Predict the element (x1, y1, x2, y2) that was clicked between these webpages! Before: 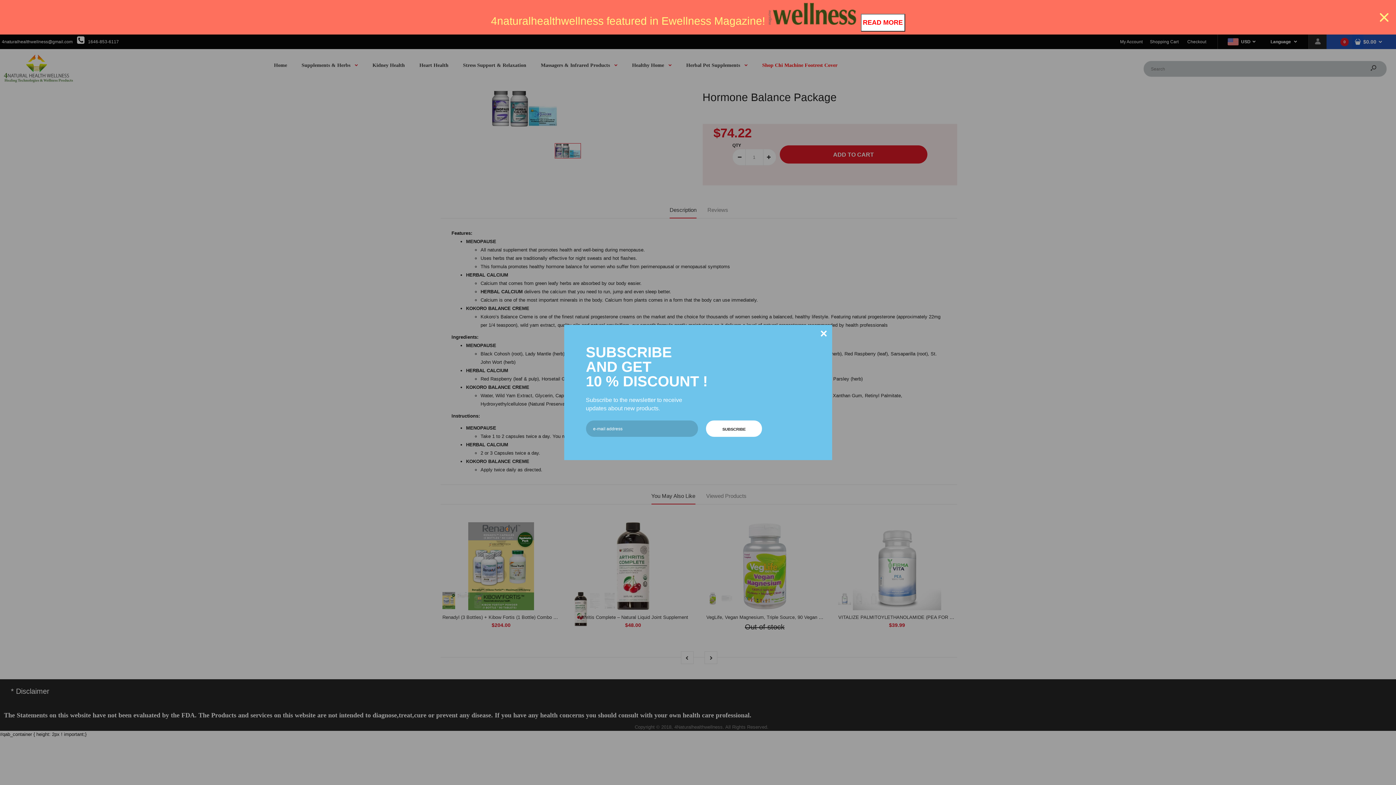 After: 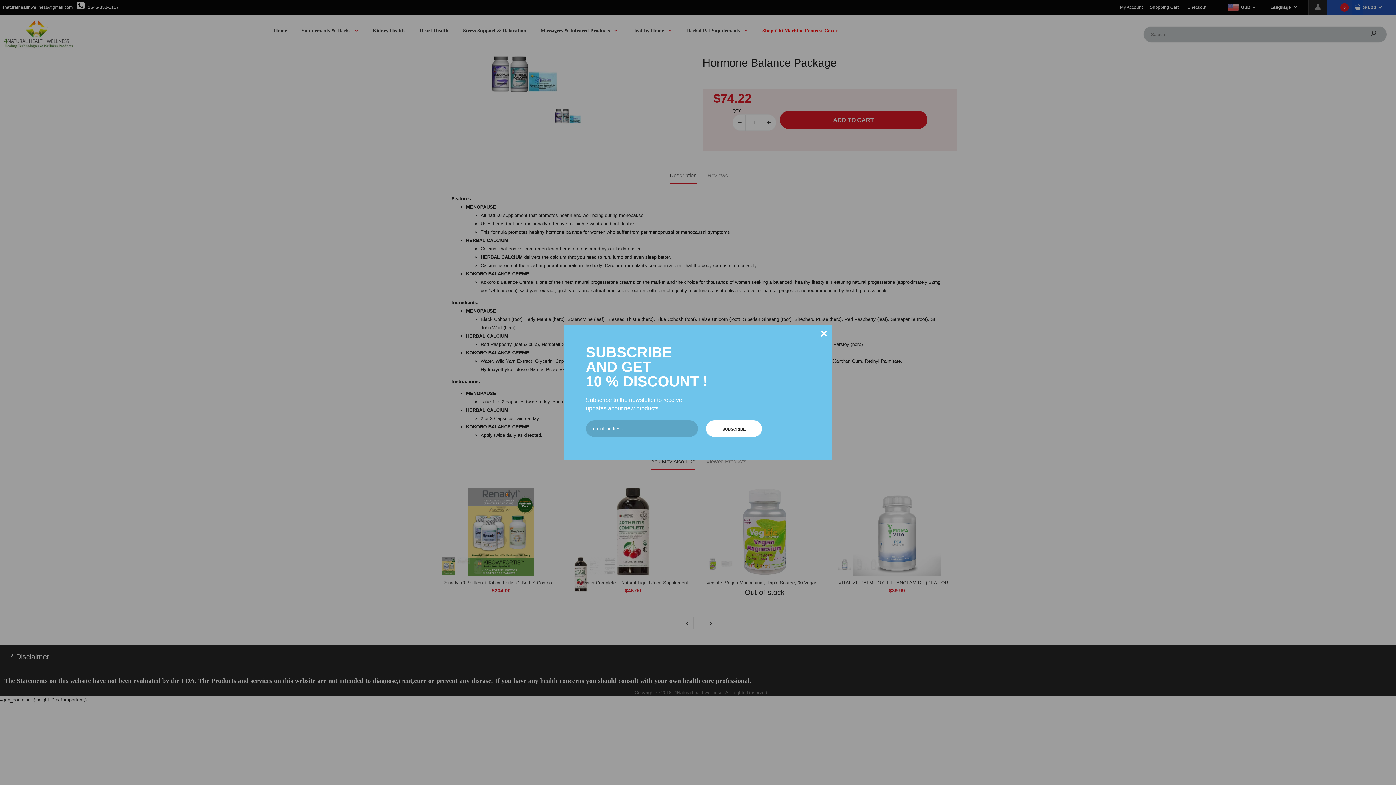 Action: label: Close bbox: (1376, 9, 1392, 25)